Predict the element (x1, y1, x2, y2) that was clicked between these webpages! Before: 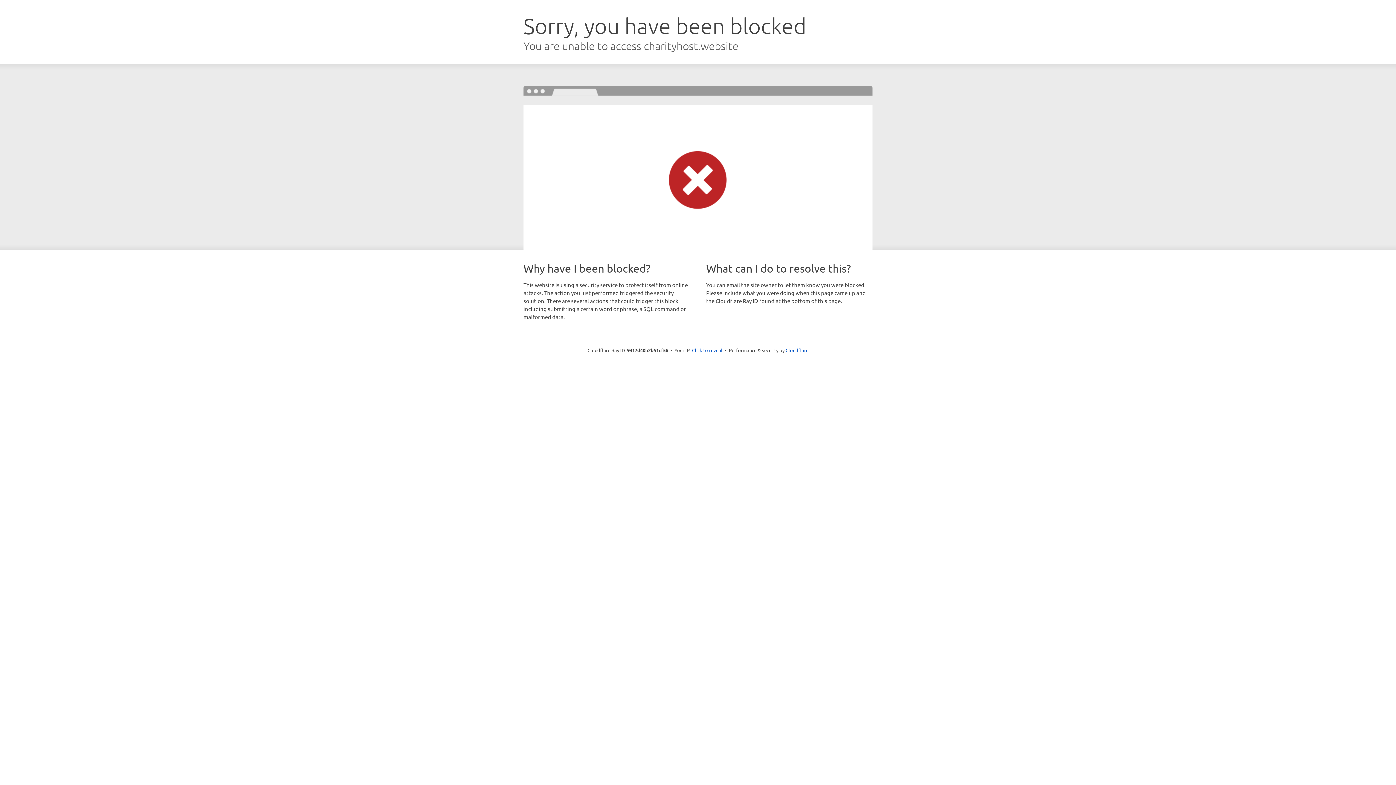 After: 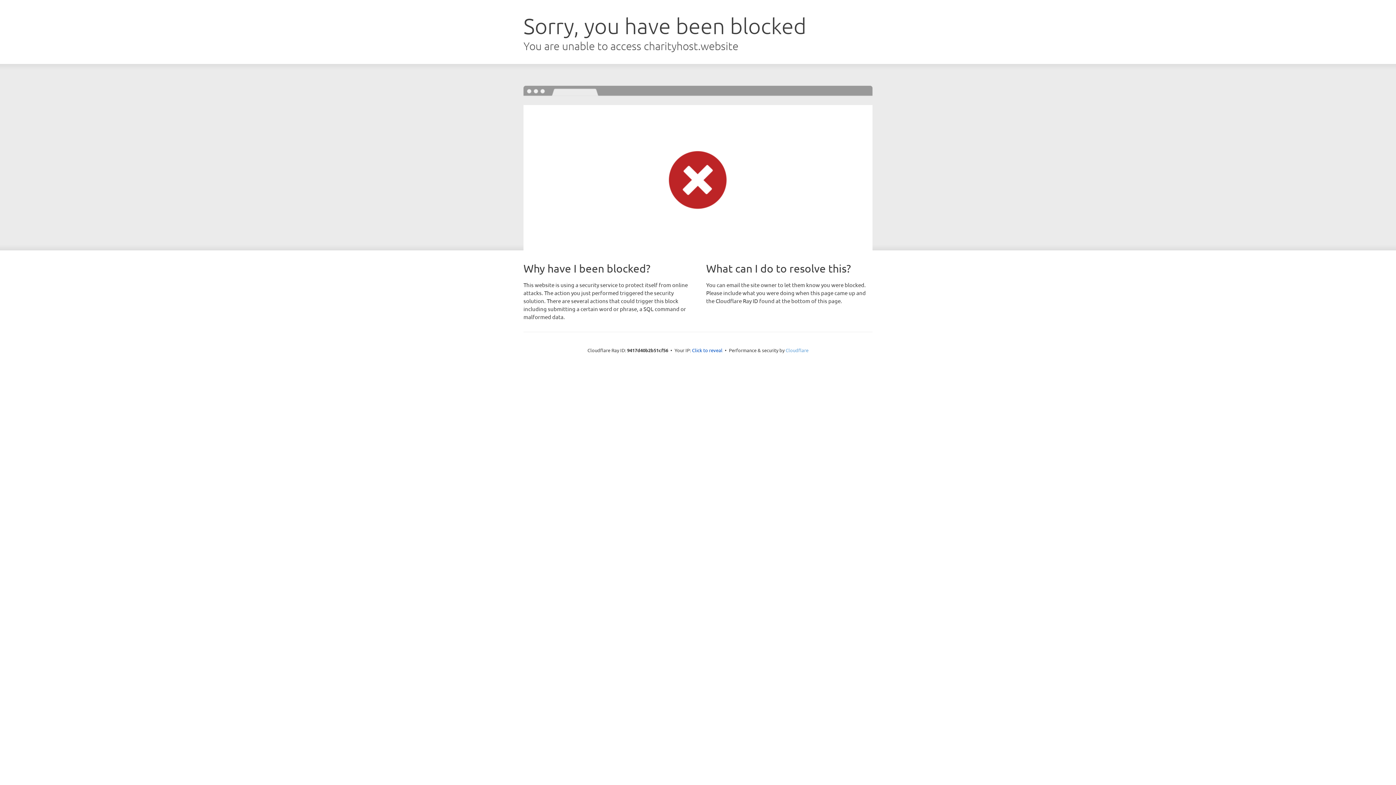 Action: label: Cloudflare bbox: (785, 347, 808, 353)